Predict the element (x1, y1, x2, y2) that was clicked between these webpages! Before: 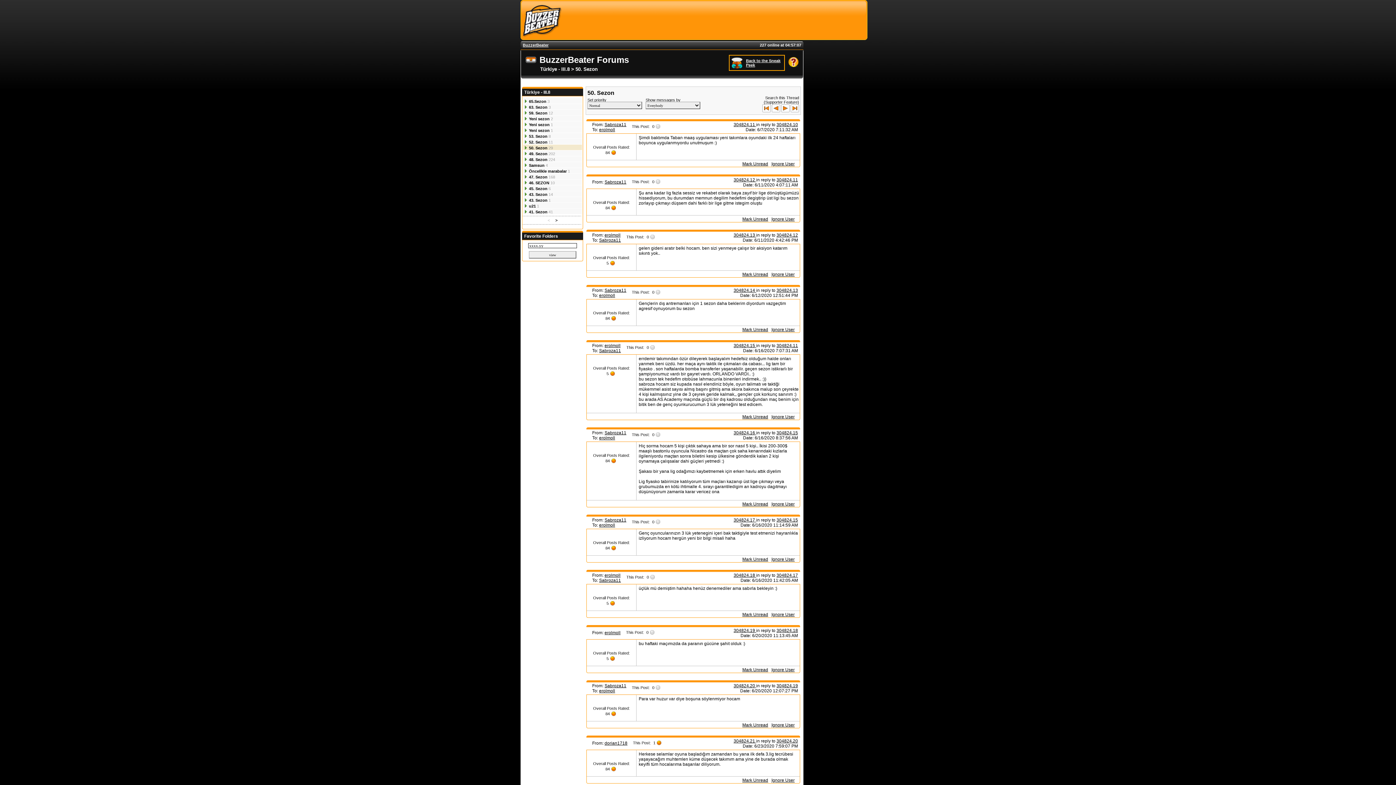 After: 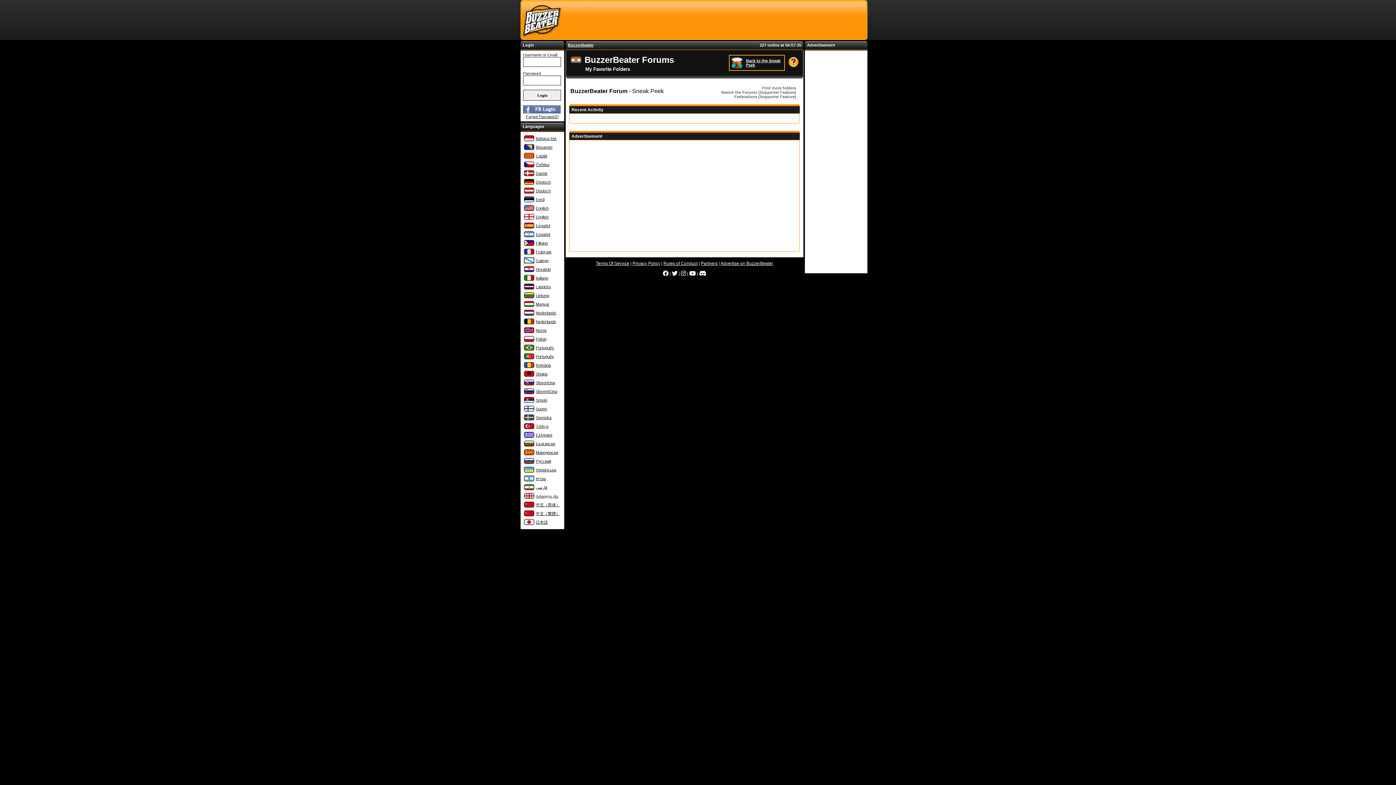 Action: label: Sabroza11 bbox: (599, 237, 621, 242)